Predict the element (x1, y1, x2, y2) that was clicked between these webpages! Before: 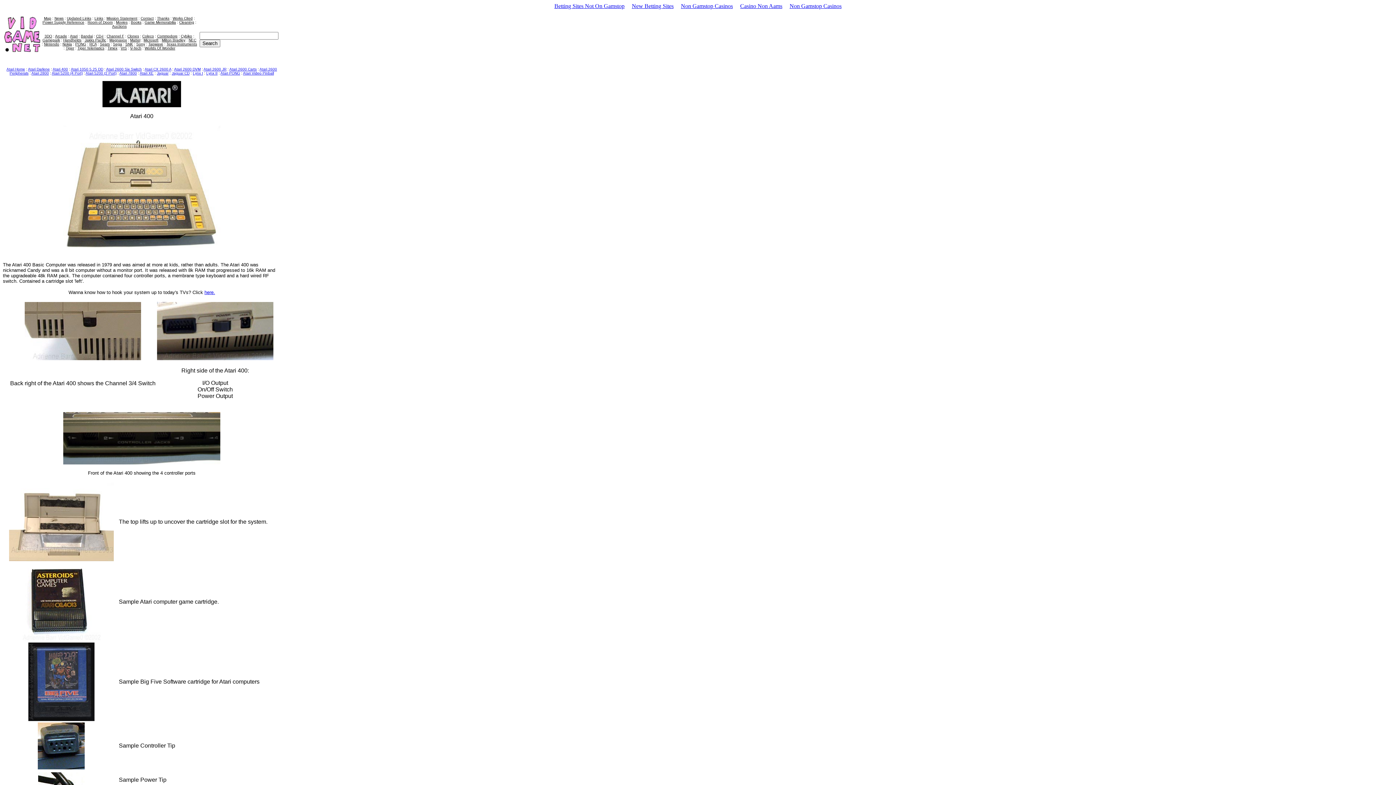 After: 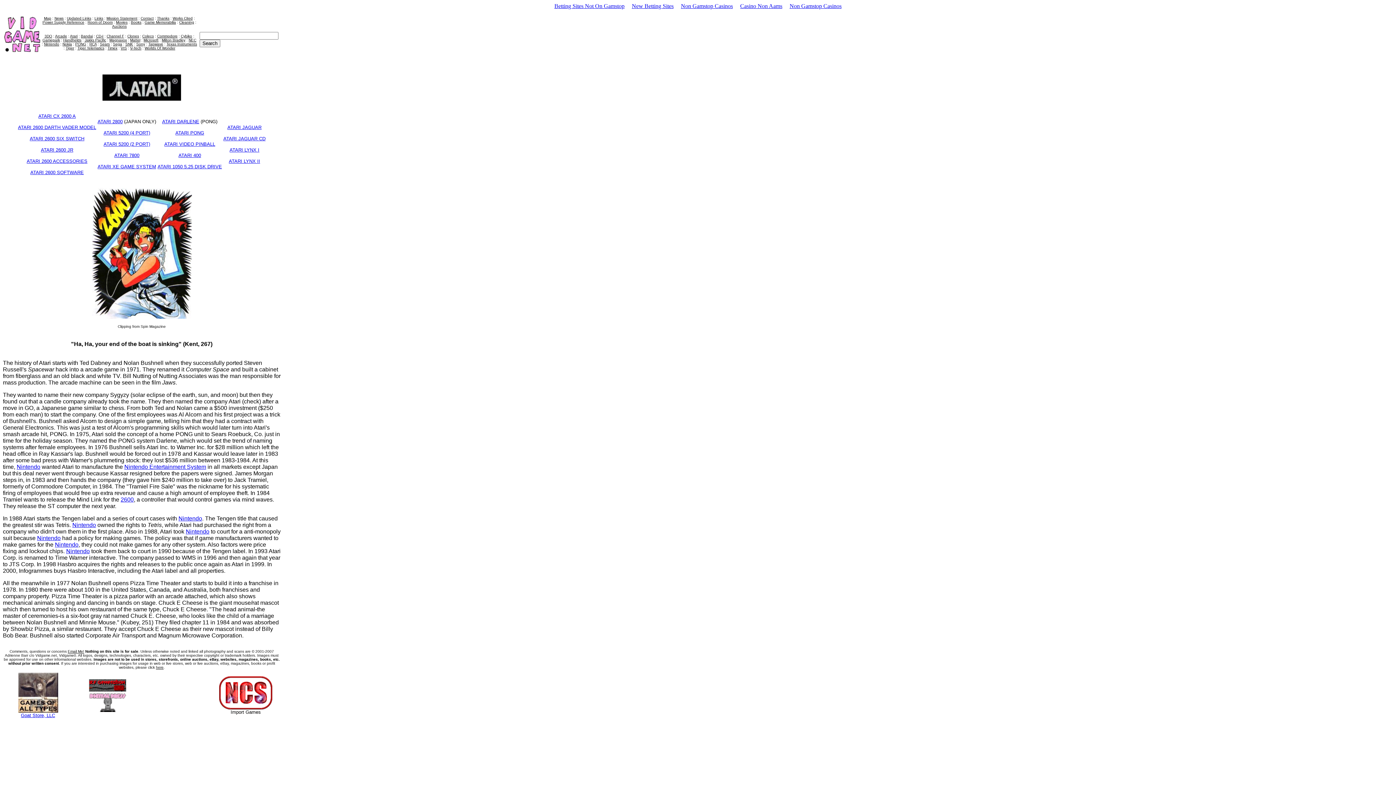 Action: bbox: (6, 67, 25, 71) label: Atari Home